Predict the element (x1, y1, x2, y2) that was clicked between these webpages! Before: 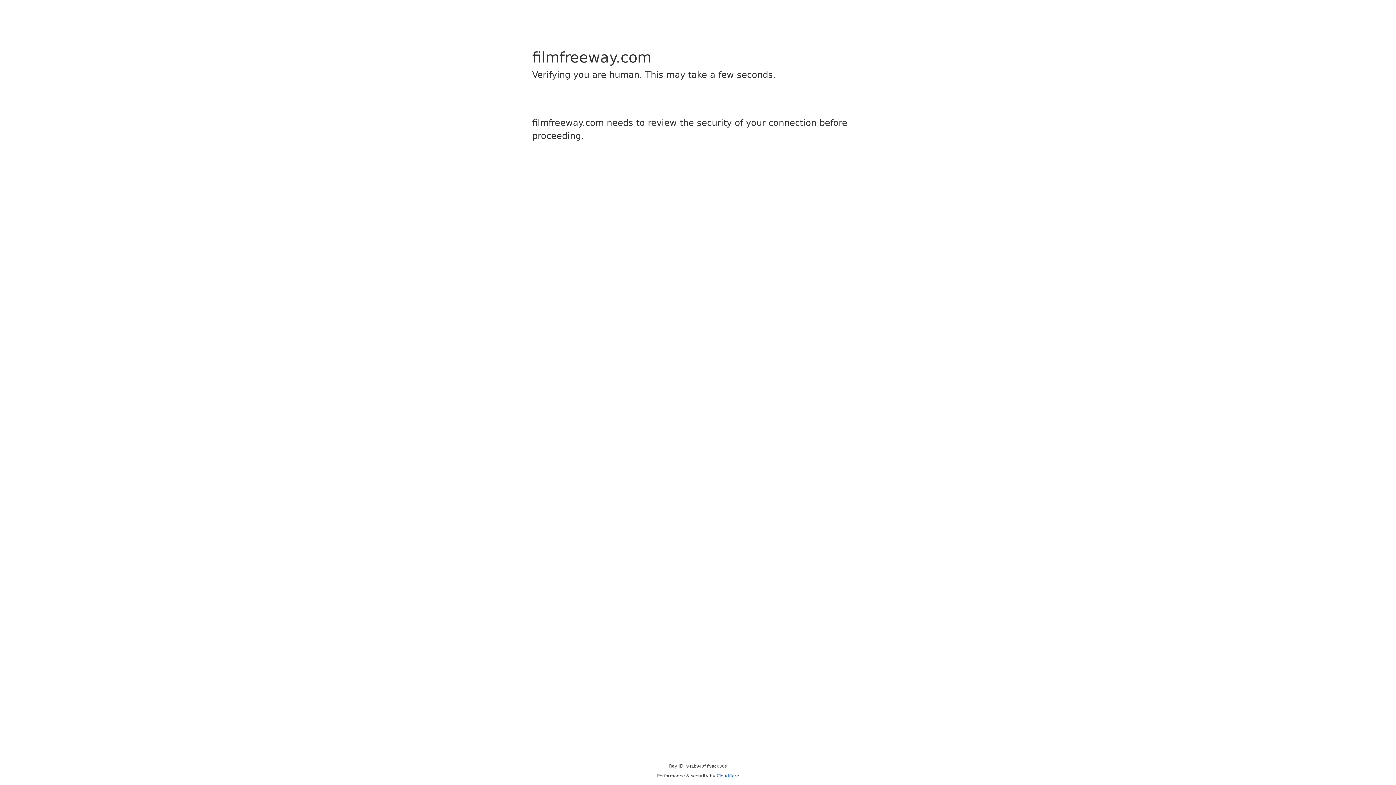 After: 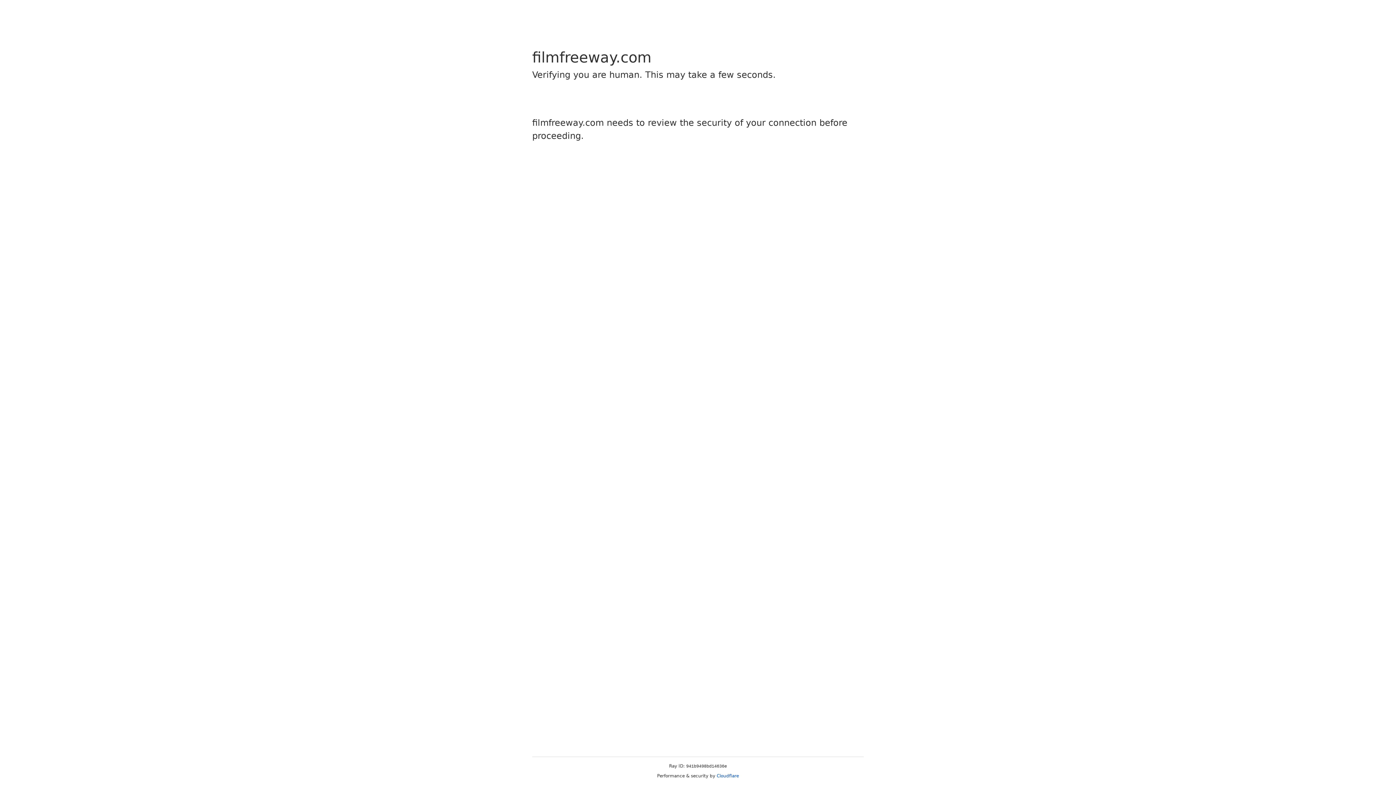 Action: bbox: (716, 773, 739, 778) label: Cloudflare